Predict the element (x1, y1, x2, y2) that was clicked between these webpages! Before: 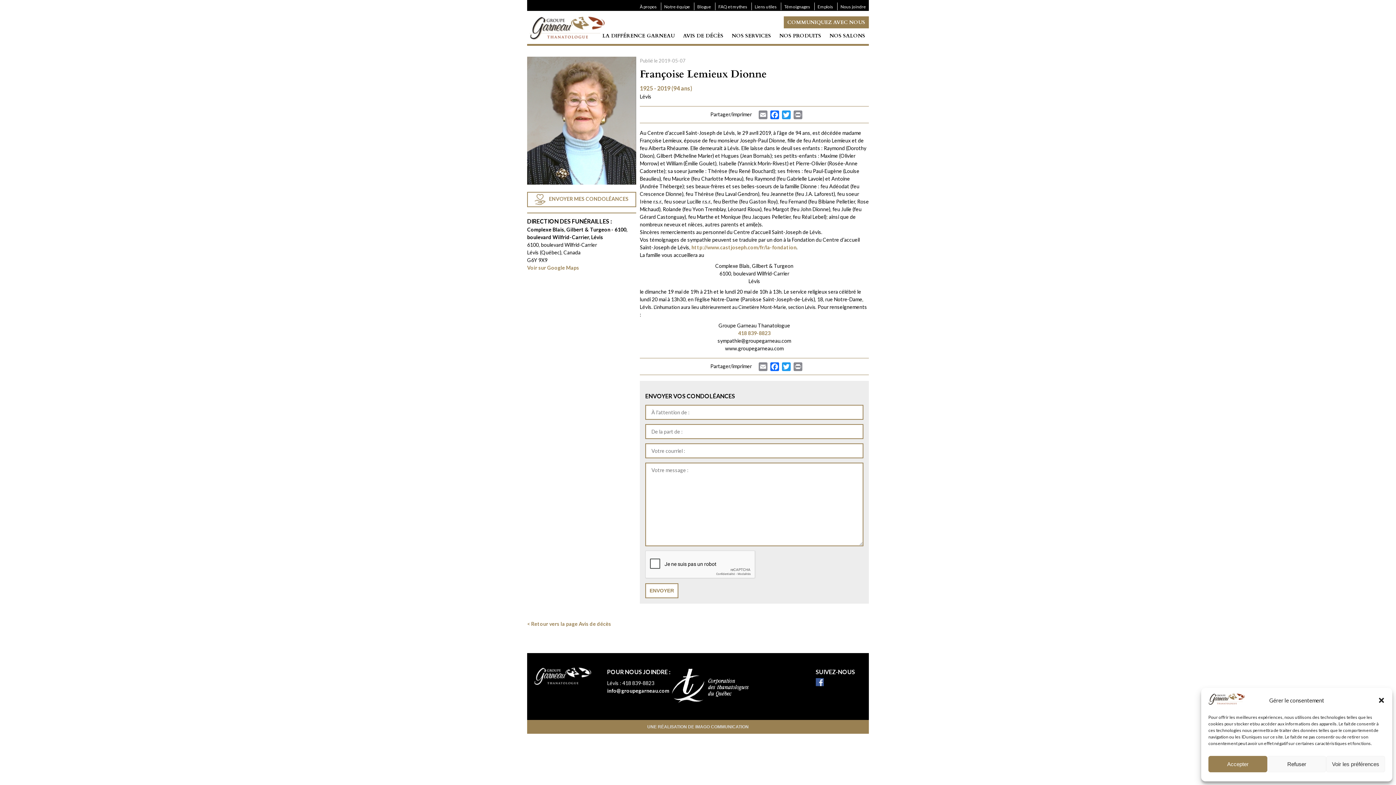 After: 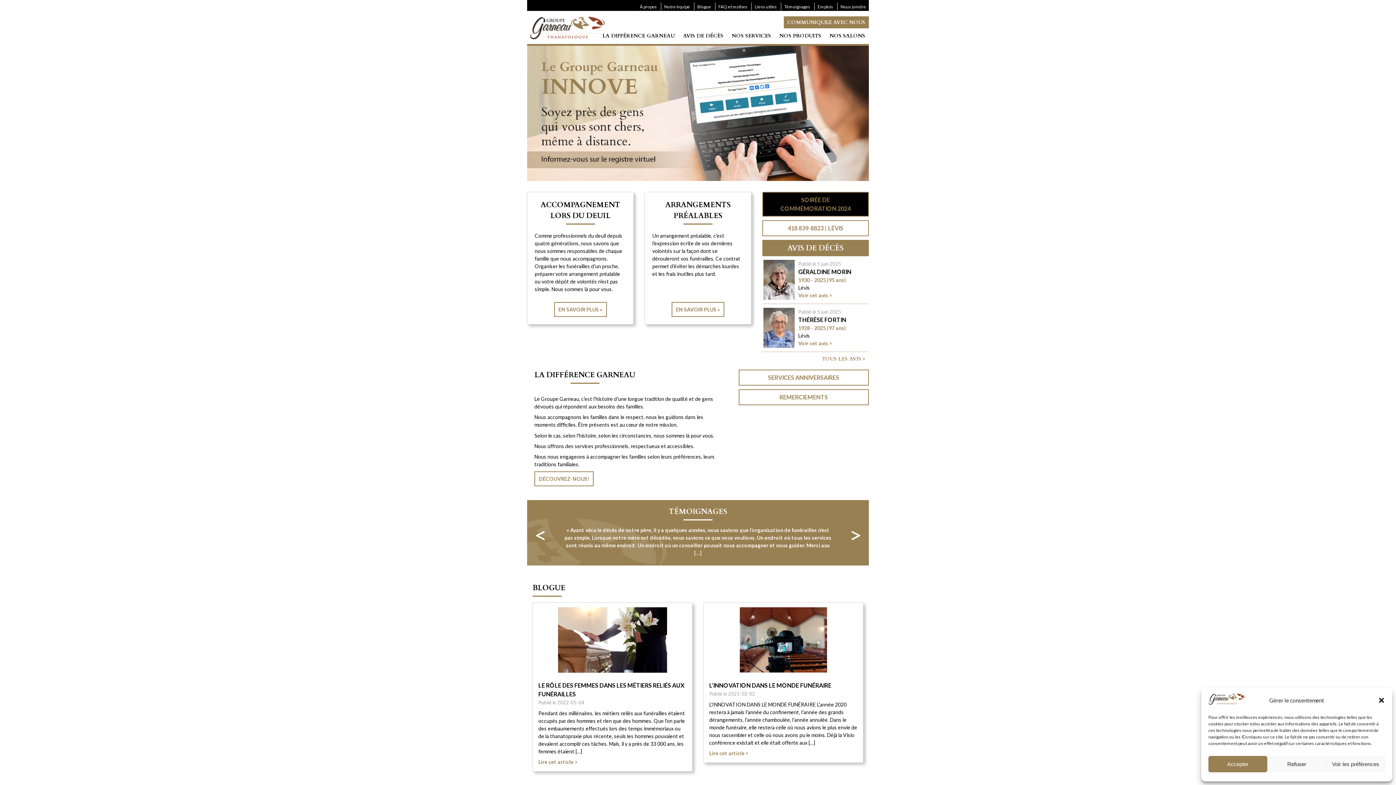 Action: bbox: (529, 34, 604, 41)